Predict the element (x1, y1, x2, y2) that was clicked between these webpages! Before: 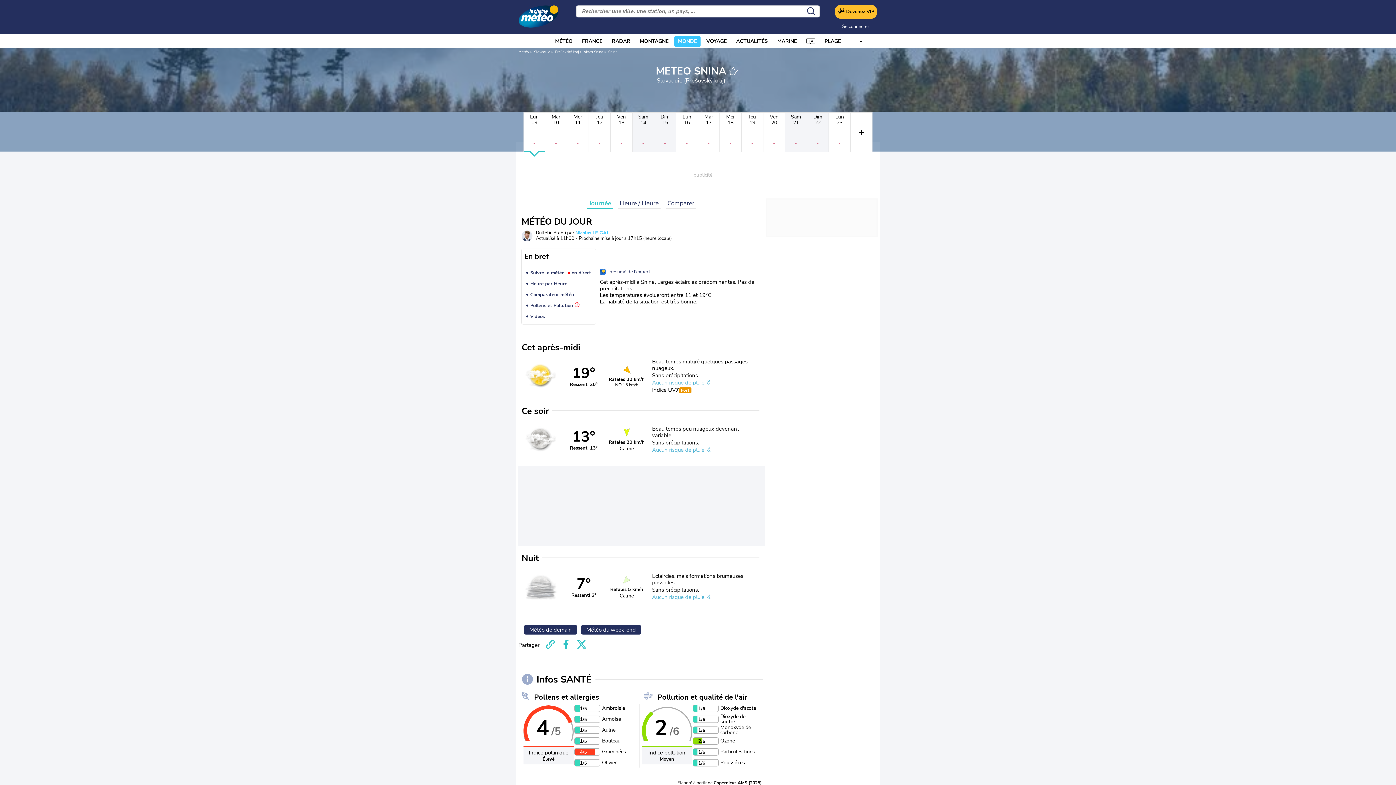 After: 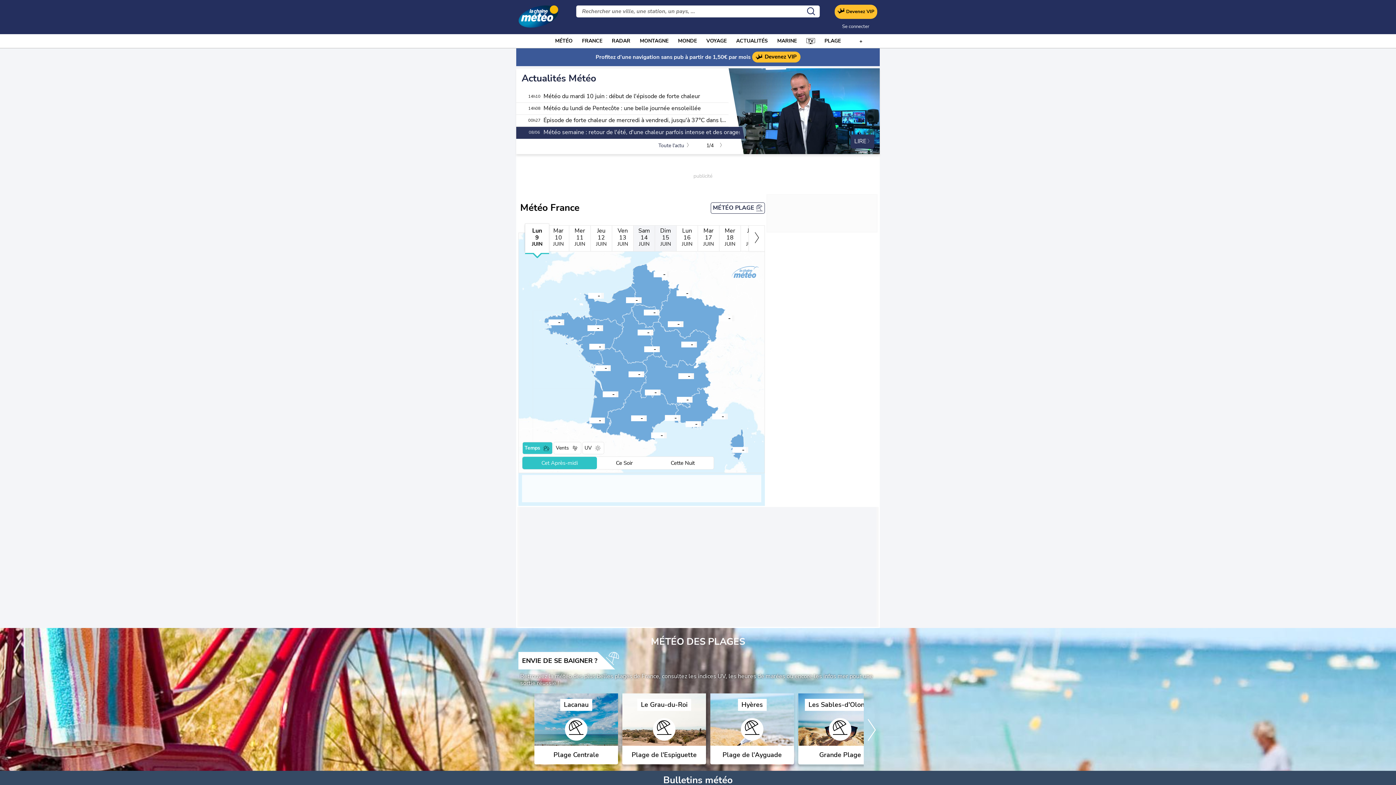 Action: bbox: (518, 0, 558, 31)